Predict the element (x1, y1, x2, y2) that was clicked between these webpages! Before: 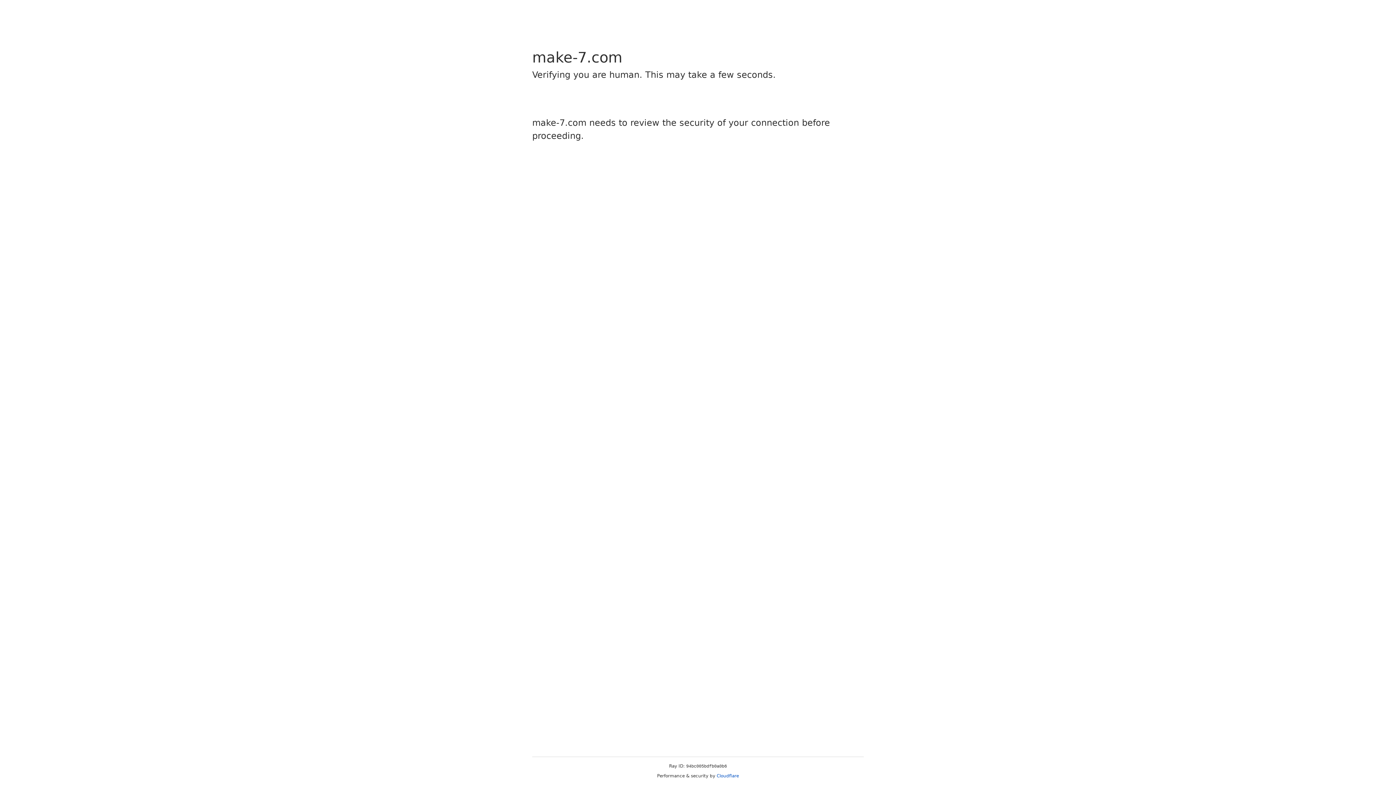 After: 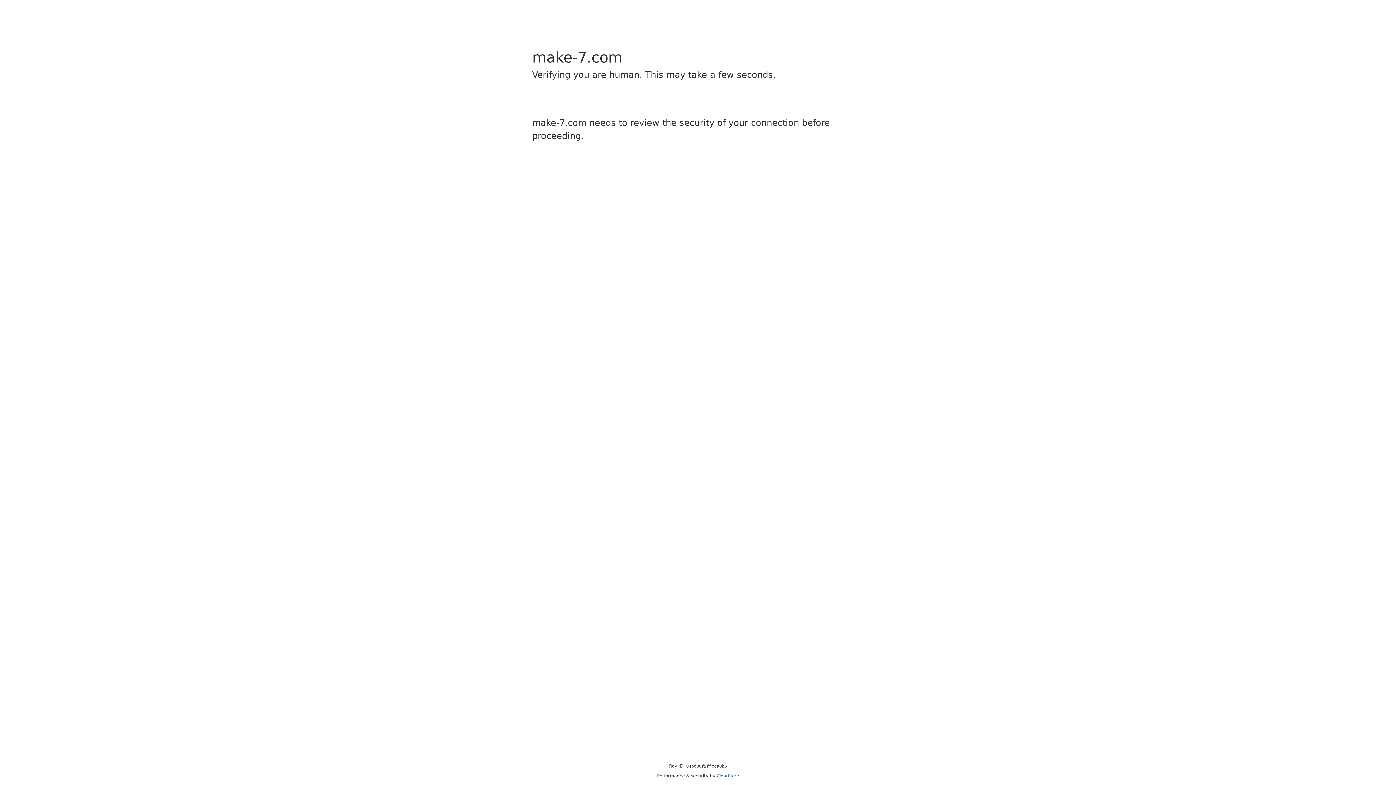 Action: bbox: (716, 773, 739, 778) label: Cloudflare